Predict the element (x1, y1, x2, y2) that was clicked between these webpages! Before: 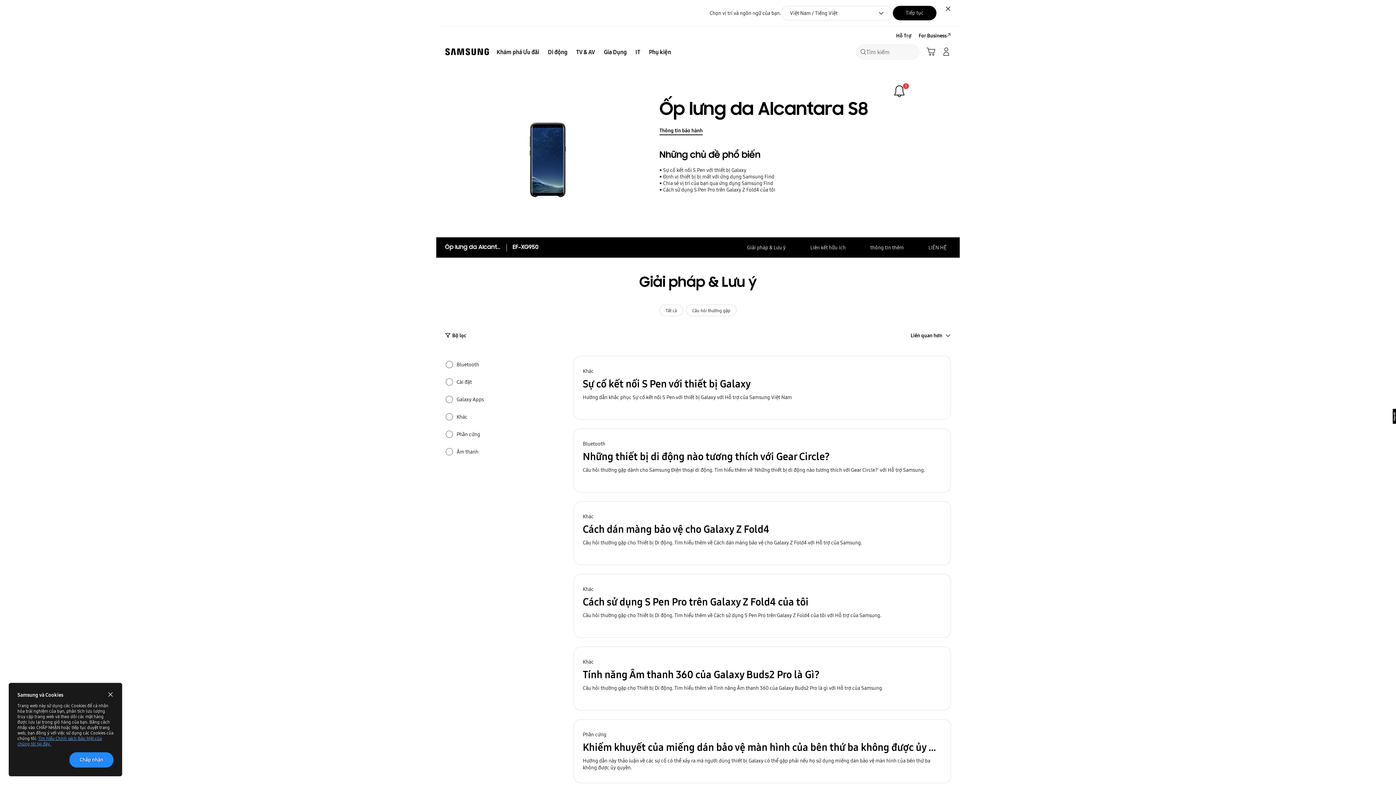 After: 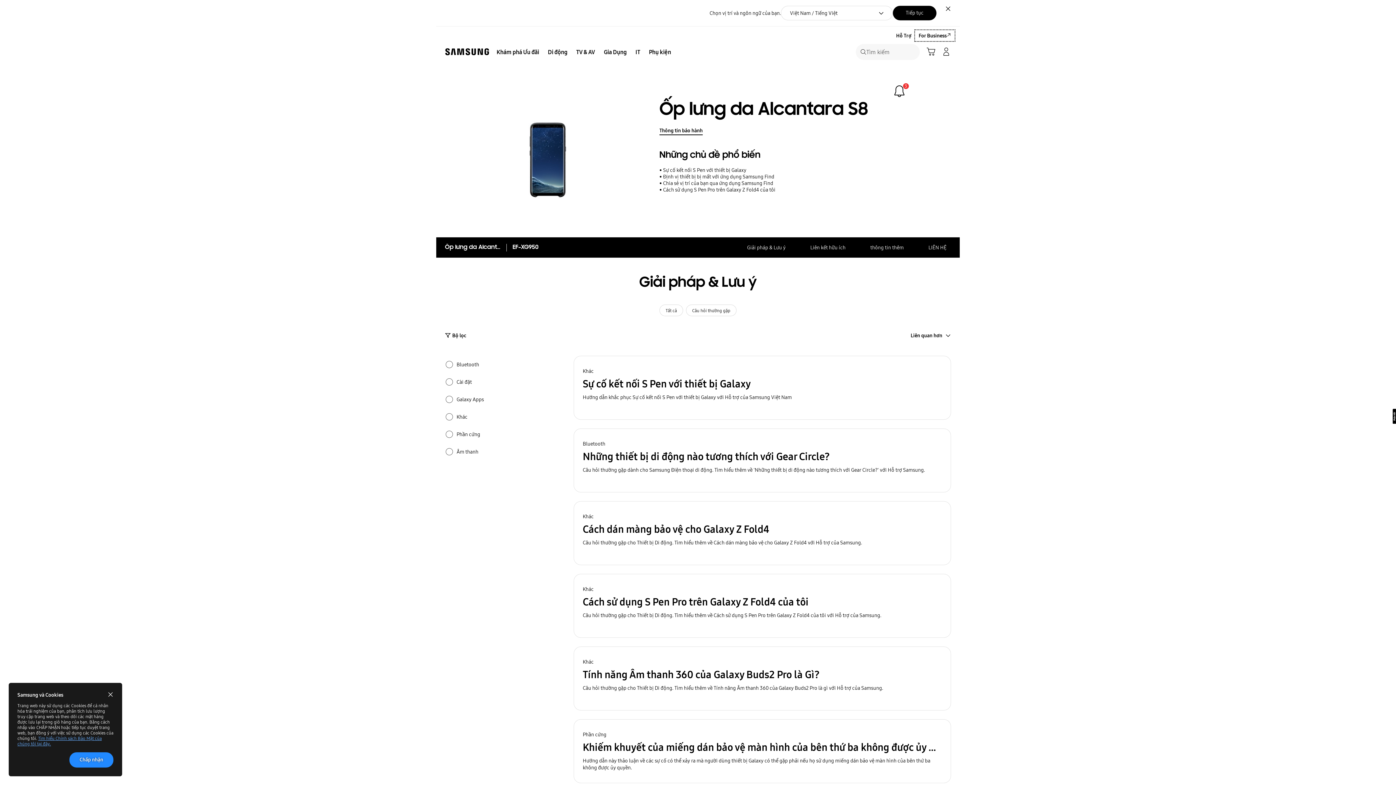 Action: label: For Business bbox: (915, 30, 954, 41)